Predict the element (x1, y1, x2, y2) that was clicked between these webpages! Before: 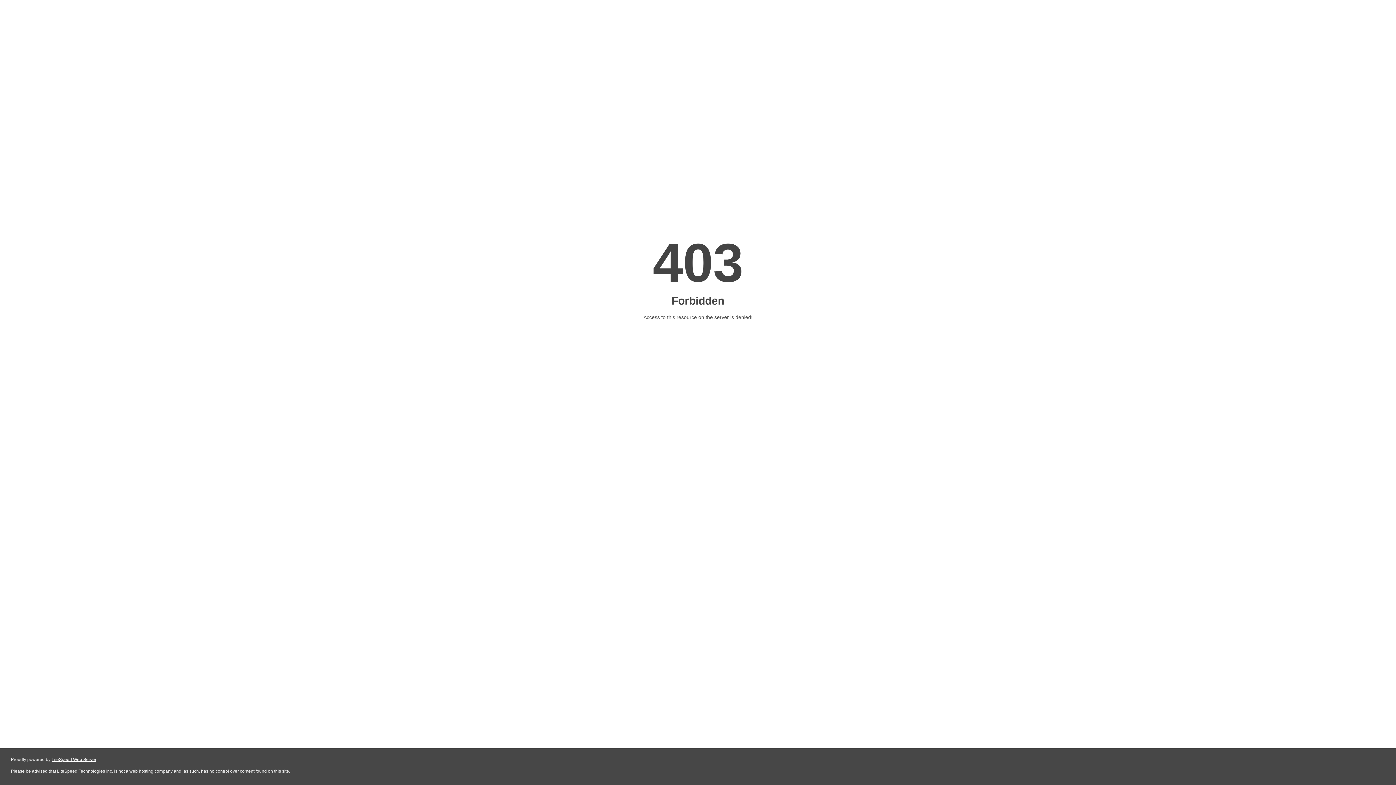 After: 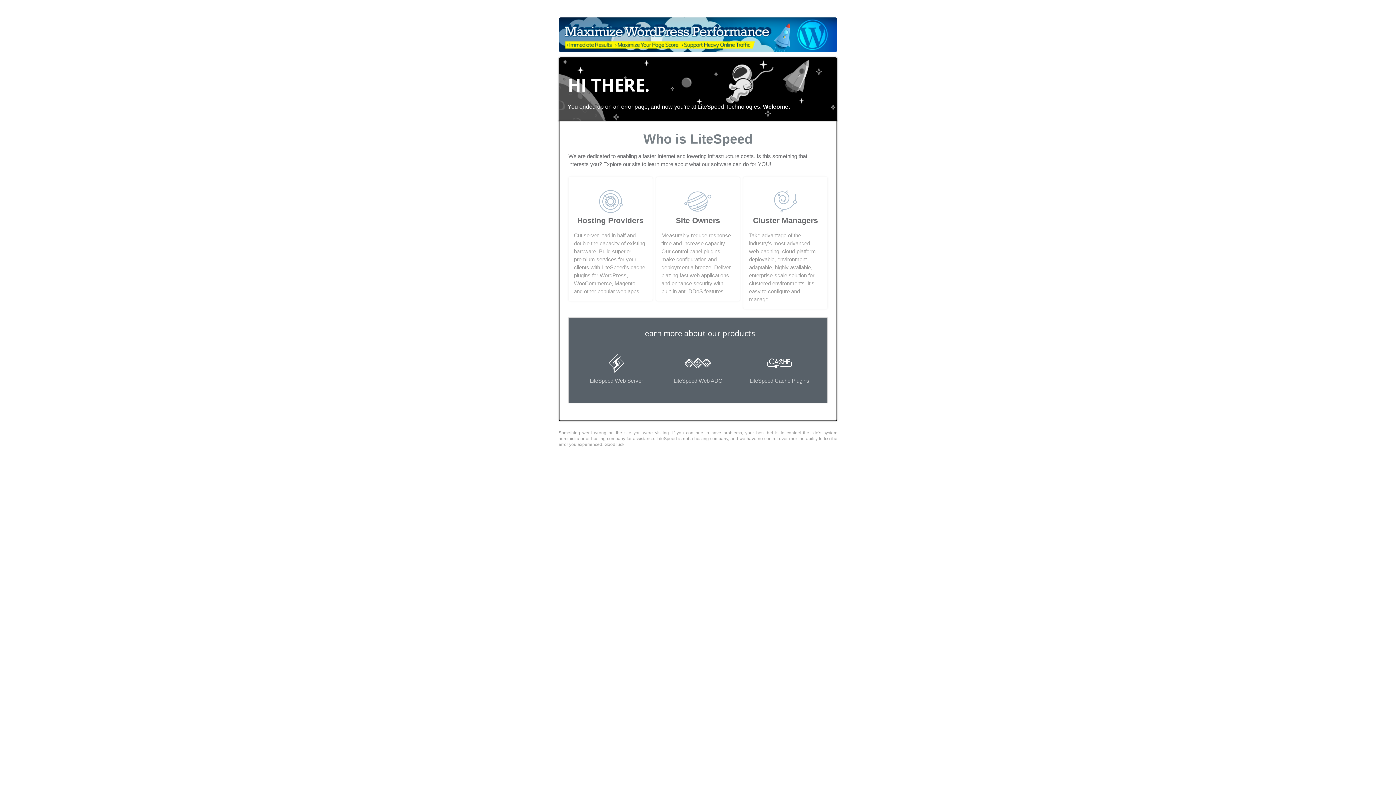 Action: label: LiteSpeed Web Server bbox: (51, 757, 96, 762)